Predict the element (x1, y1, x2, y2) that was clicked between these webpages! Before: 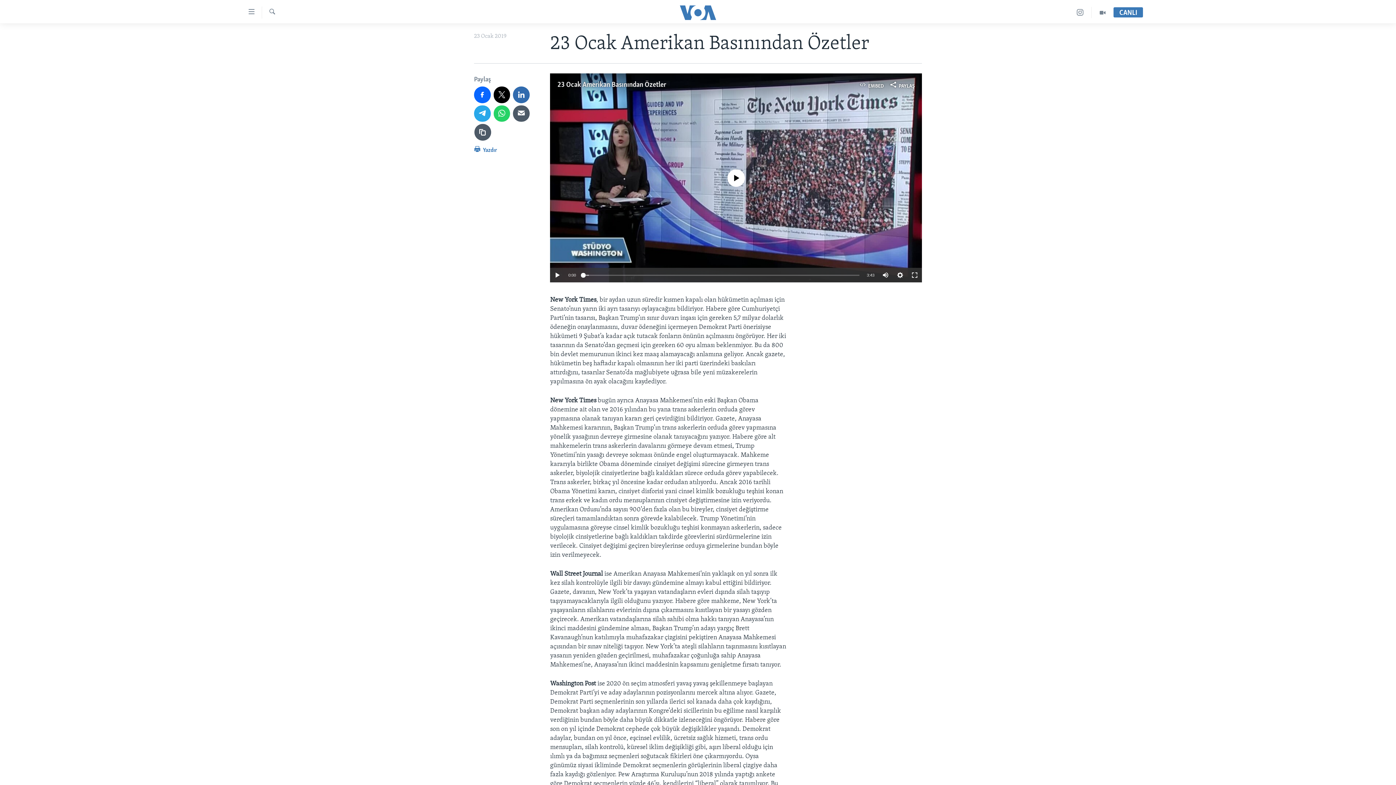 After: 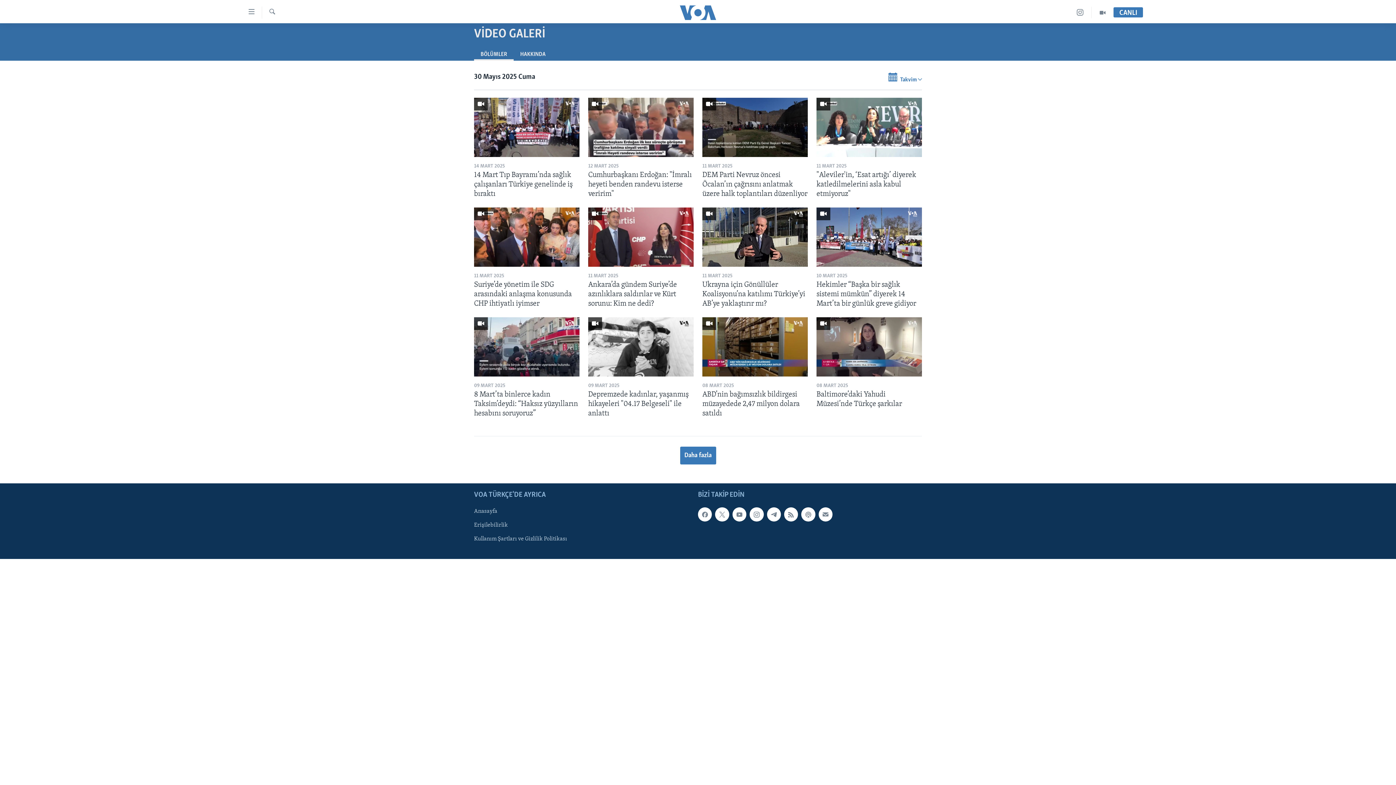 Action: bbox: (1092, 6, 1113, 18)